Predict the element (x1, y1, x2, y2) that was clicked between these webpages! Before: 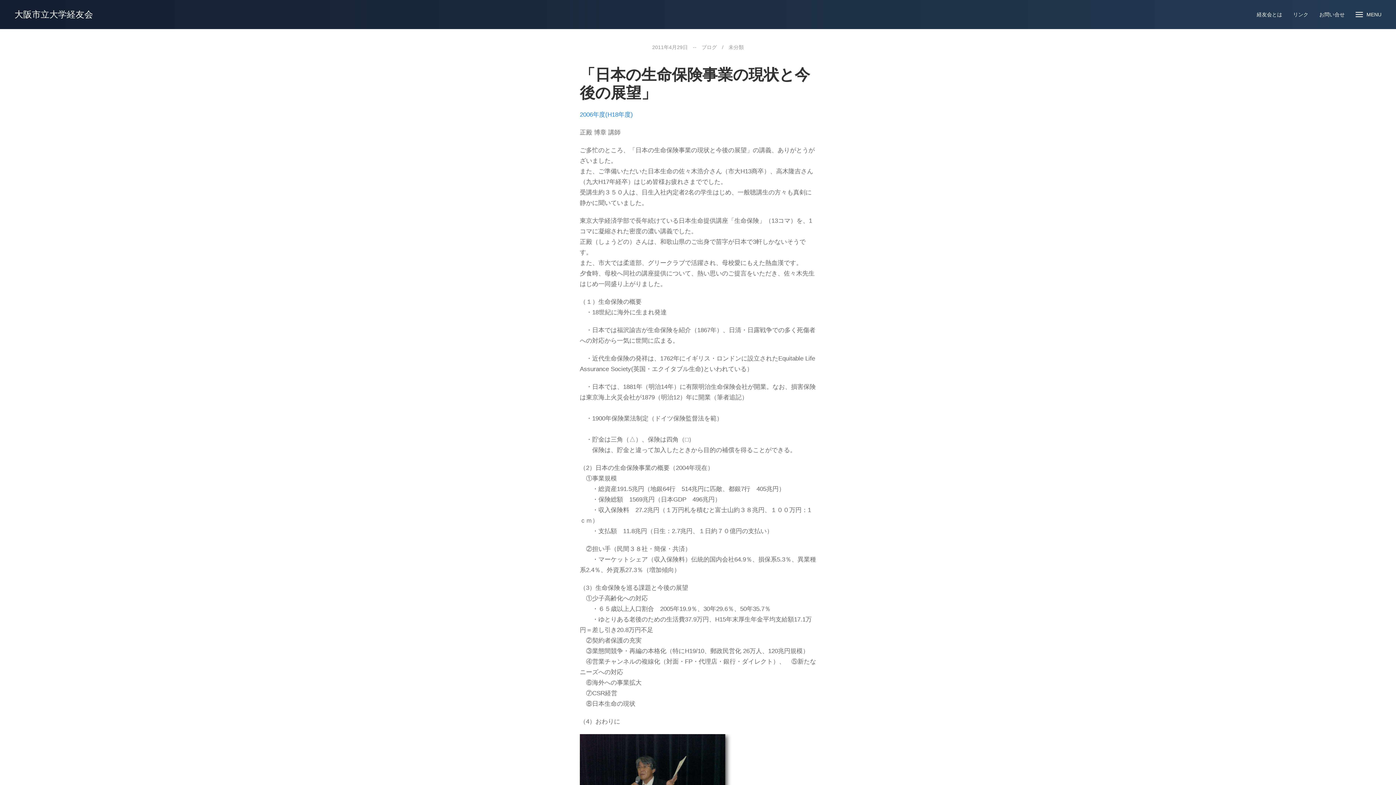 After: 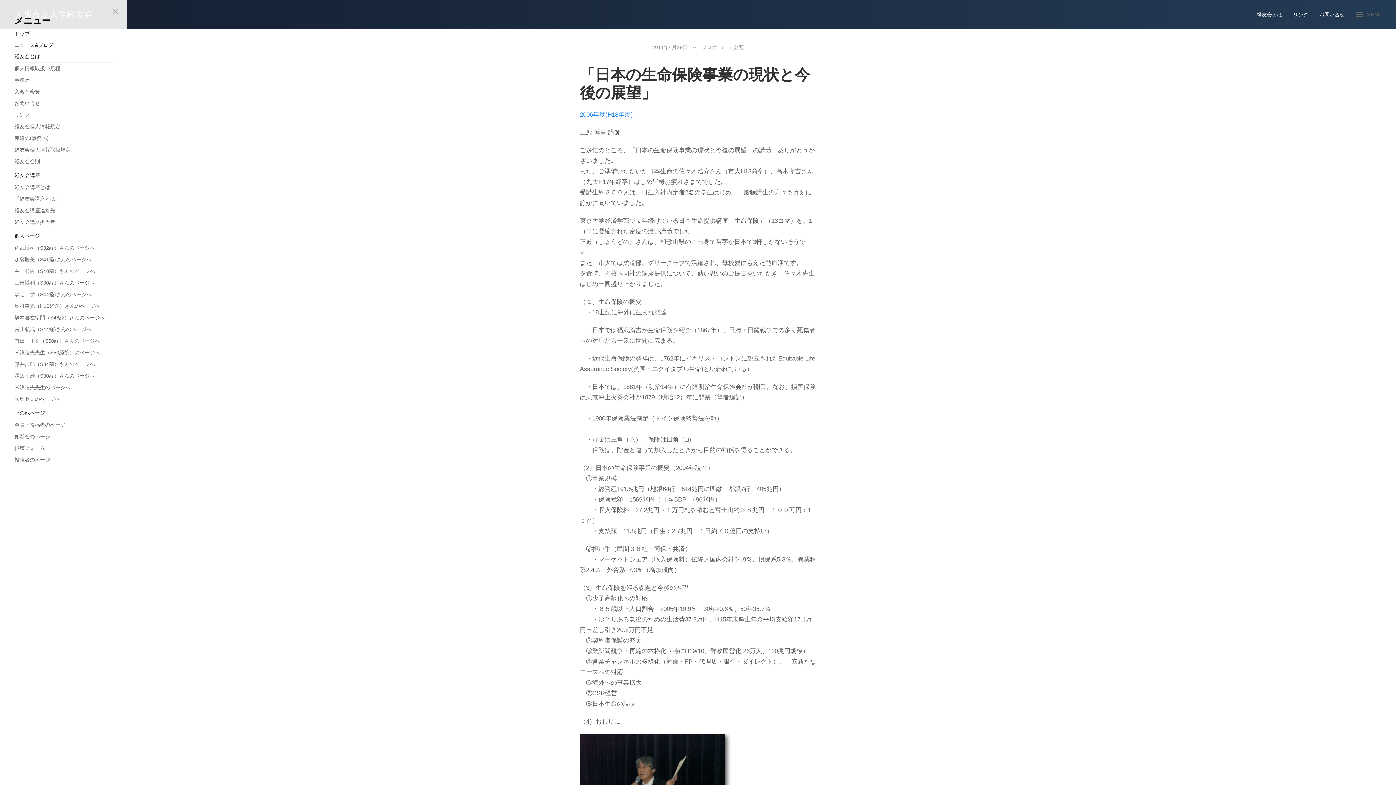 Action: label: MENU bbox: (1350, 0, 1387, 29)